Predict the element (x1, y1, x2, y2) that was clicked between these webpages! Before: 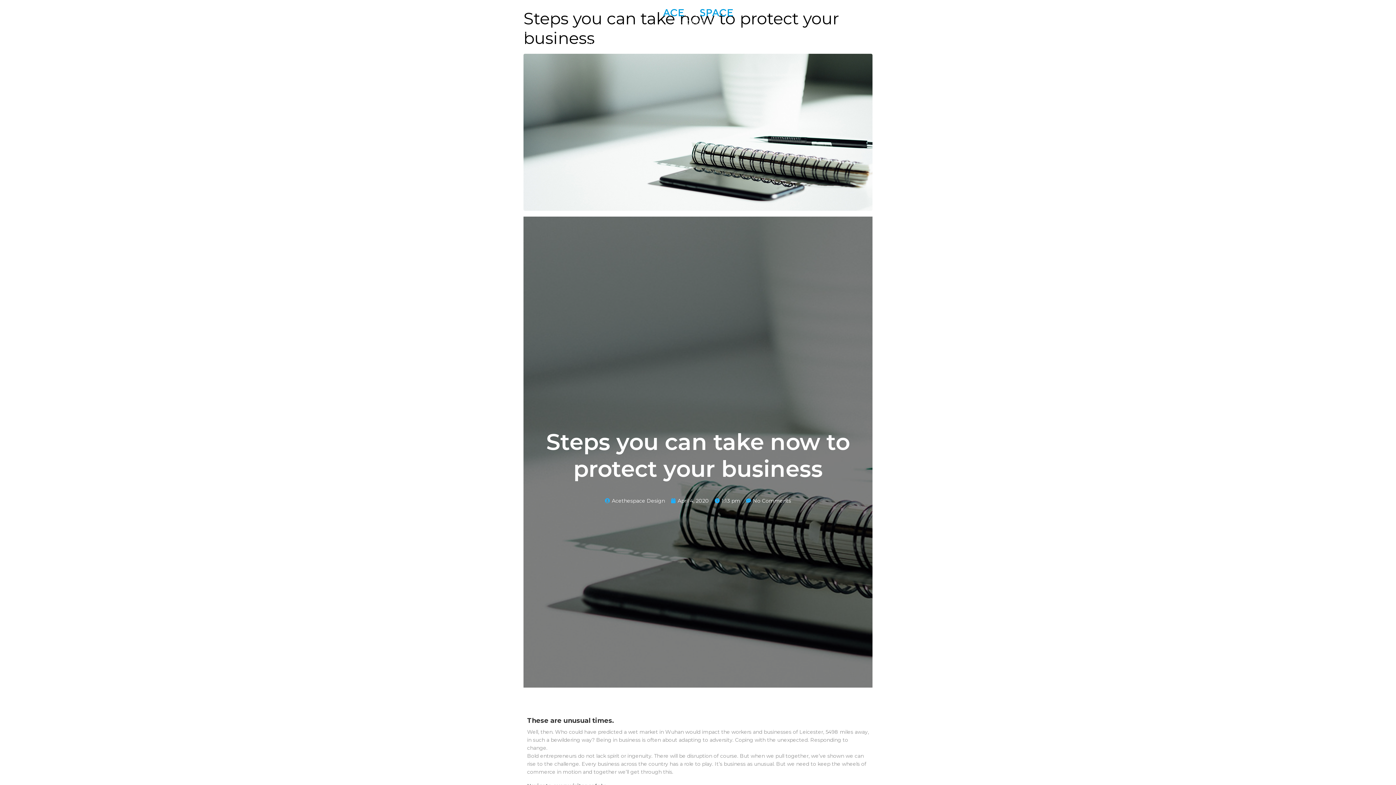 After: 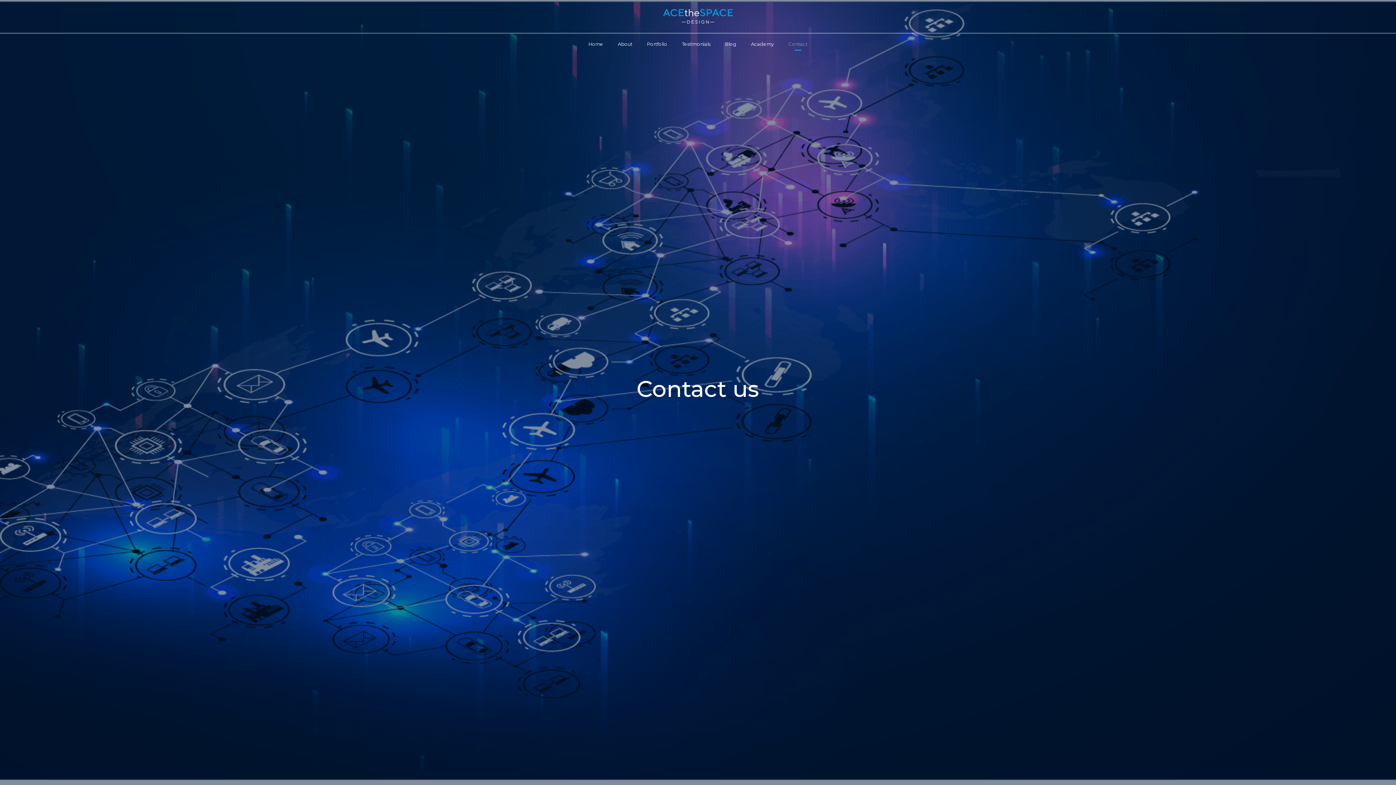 Action: label: Contact bbox: (781, 37, 815, 50)